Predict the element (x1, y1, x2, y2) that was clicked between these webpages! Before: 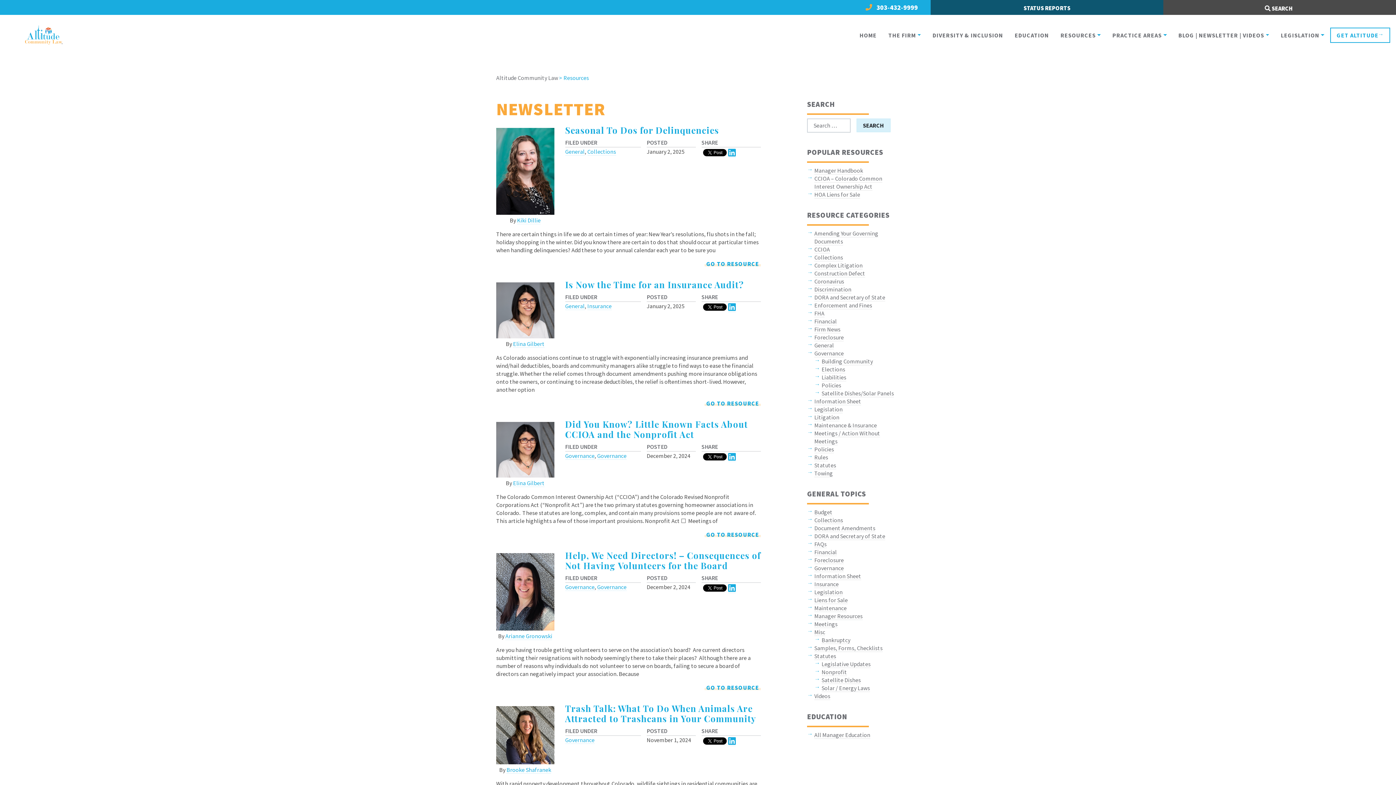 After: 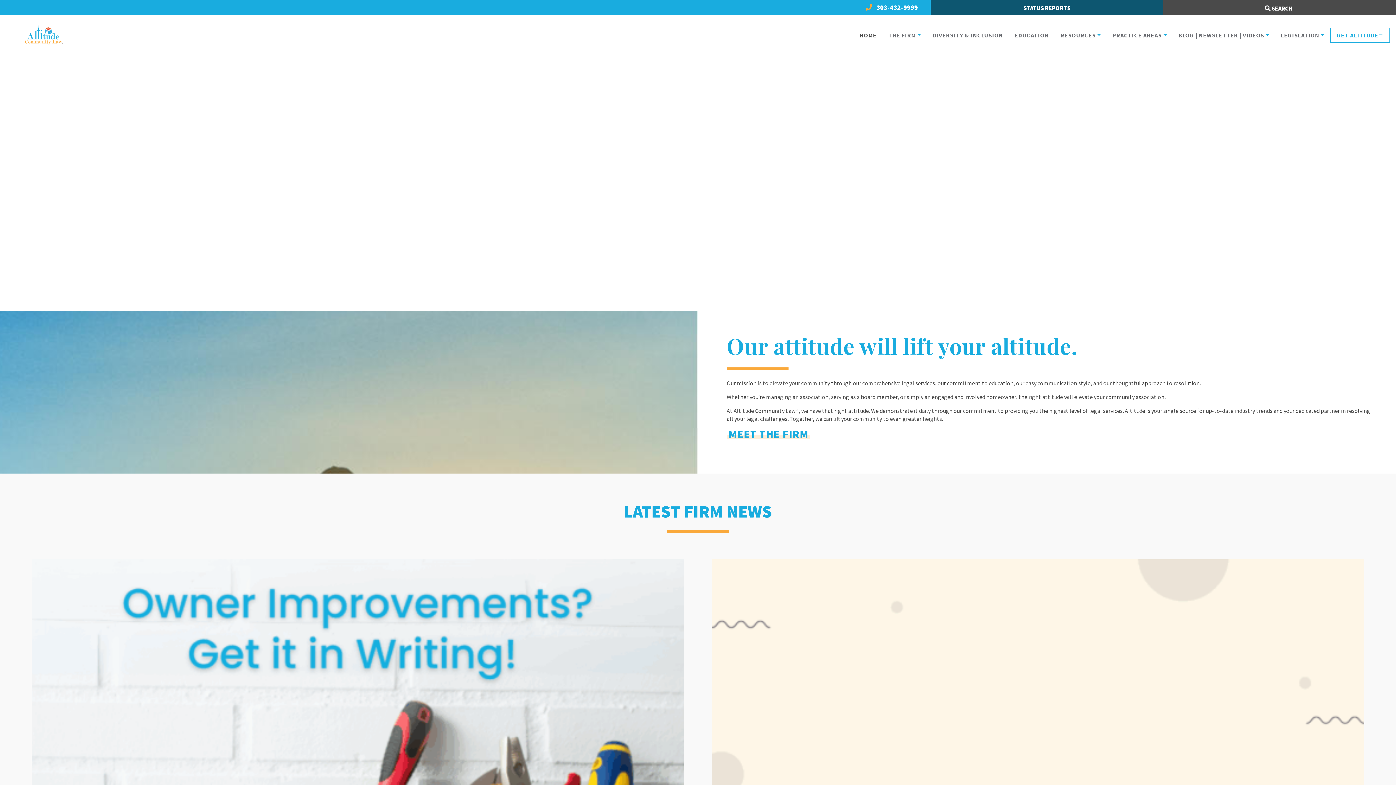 Action: label: HOME bbox: (854, 28, 882, 42)